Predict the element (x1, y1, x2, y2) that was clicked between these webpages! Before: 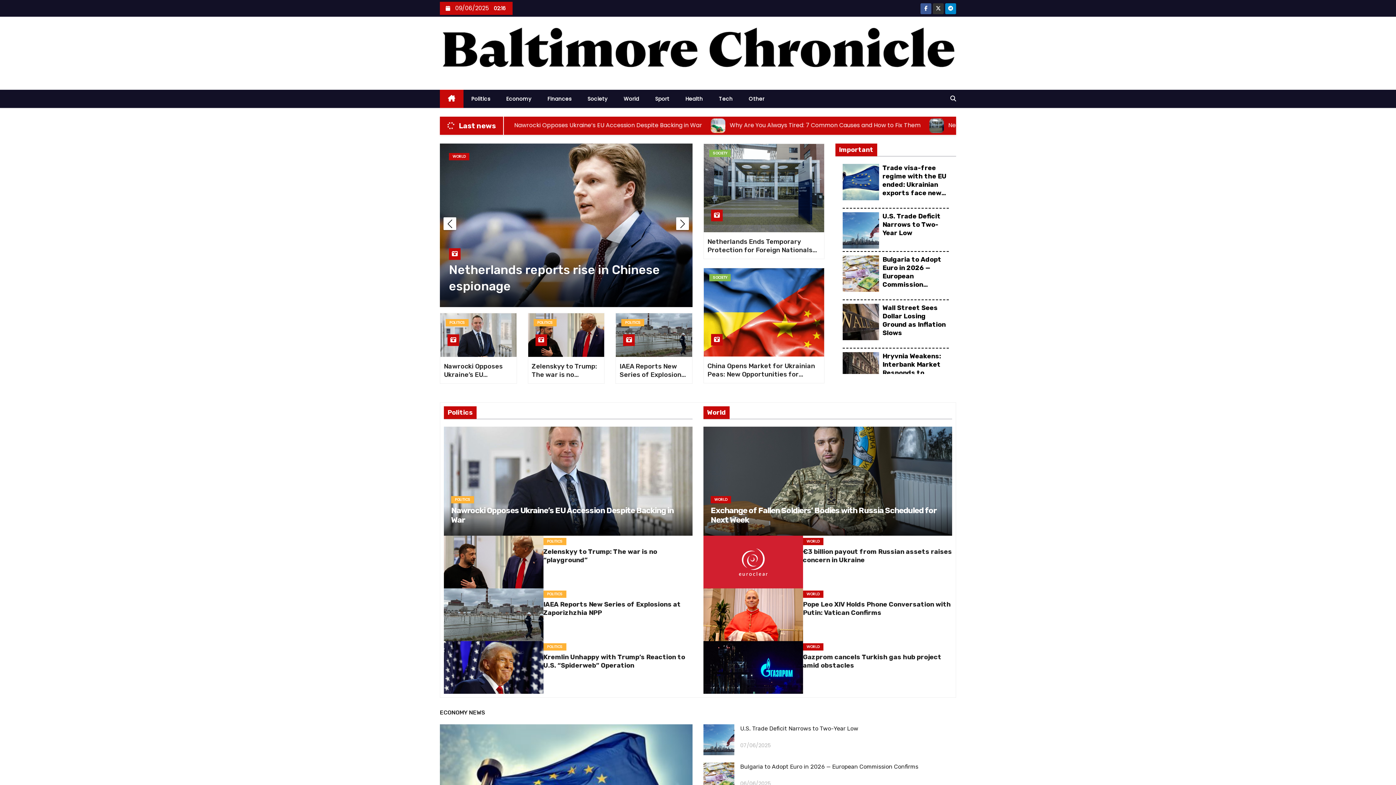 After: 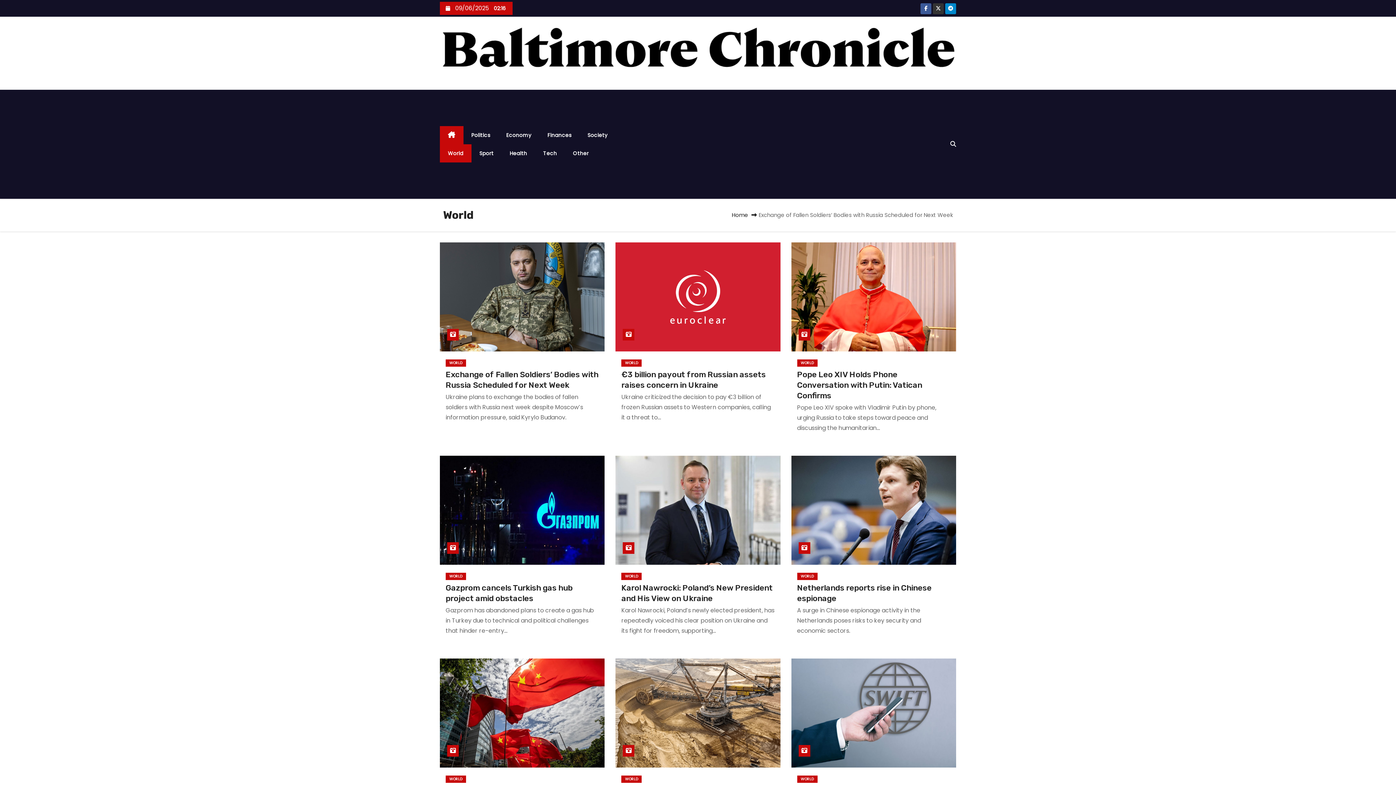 Action: label: WORLD bbox: (803, 643, 823, 650)